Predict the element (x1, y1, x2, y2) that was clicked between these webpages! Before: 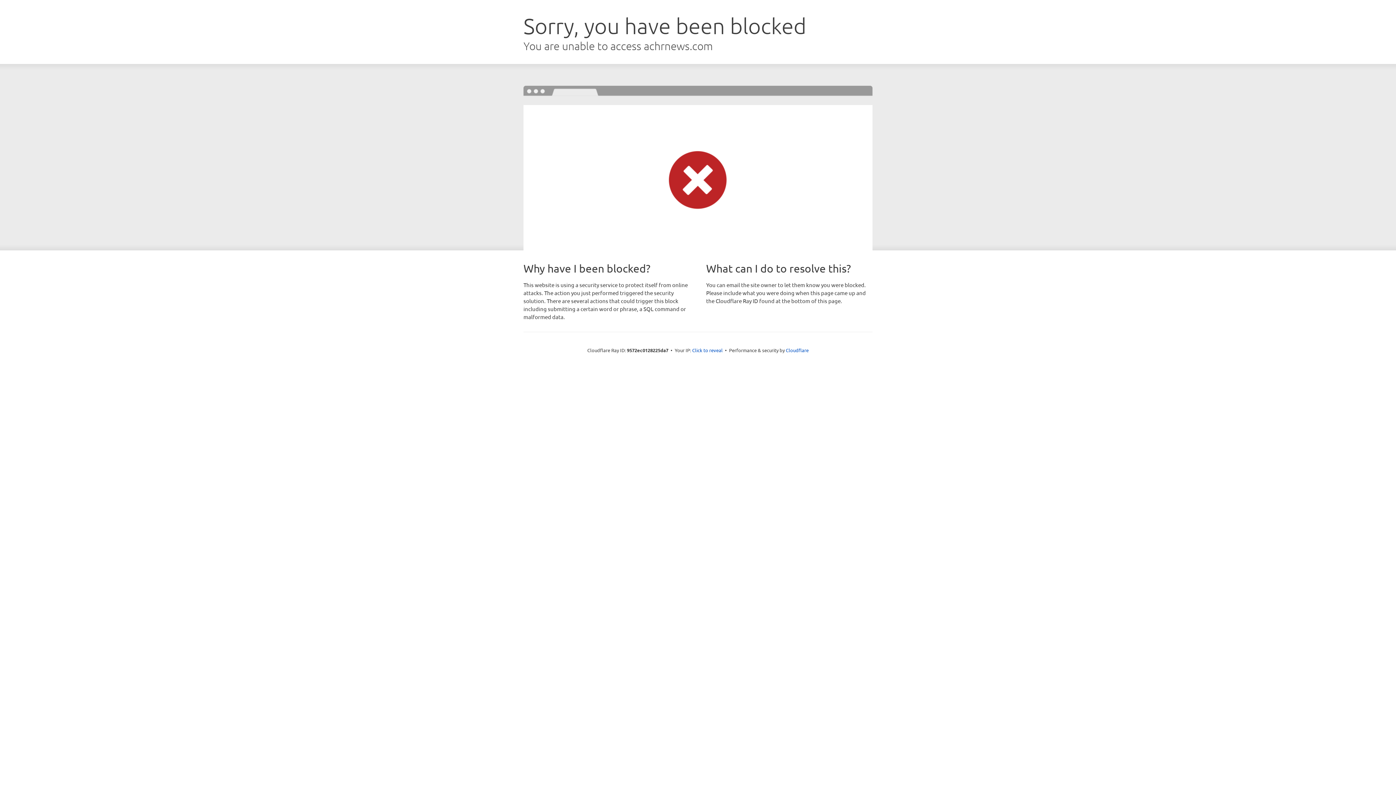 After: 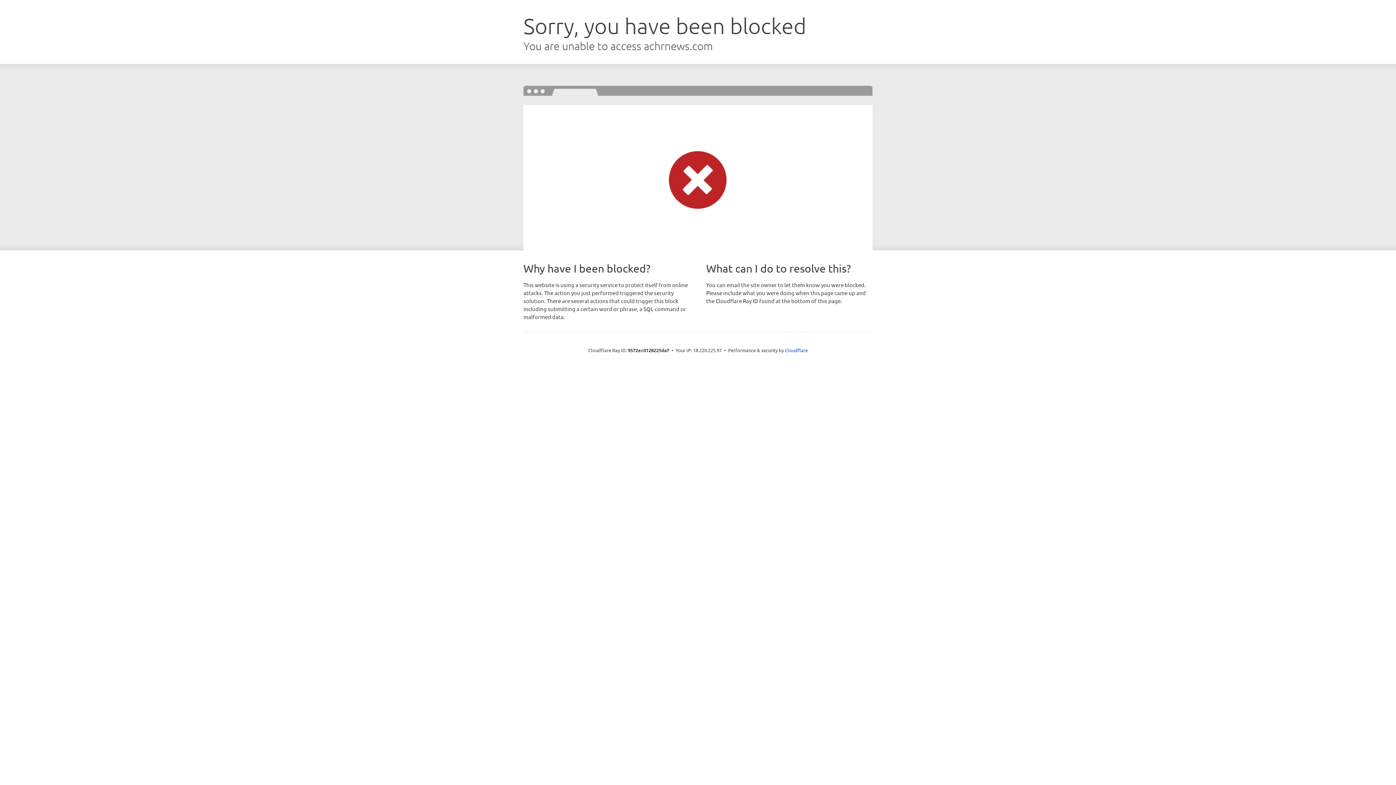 Action: label: Click to reveal bbox: (692, 346, 722, 353)